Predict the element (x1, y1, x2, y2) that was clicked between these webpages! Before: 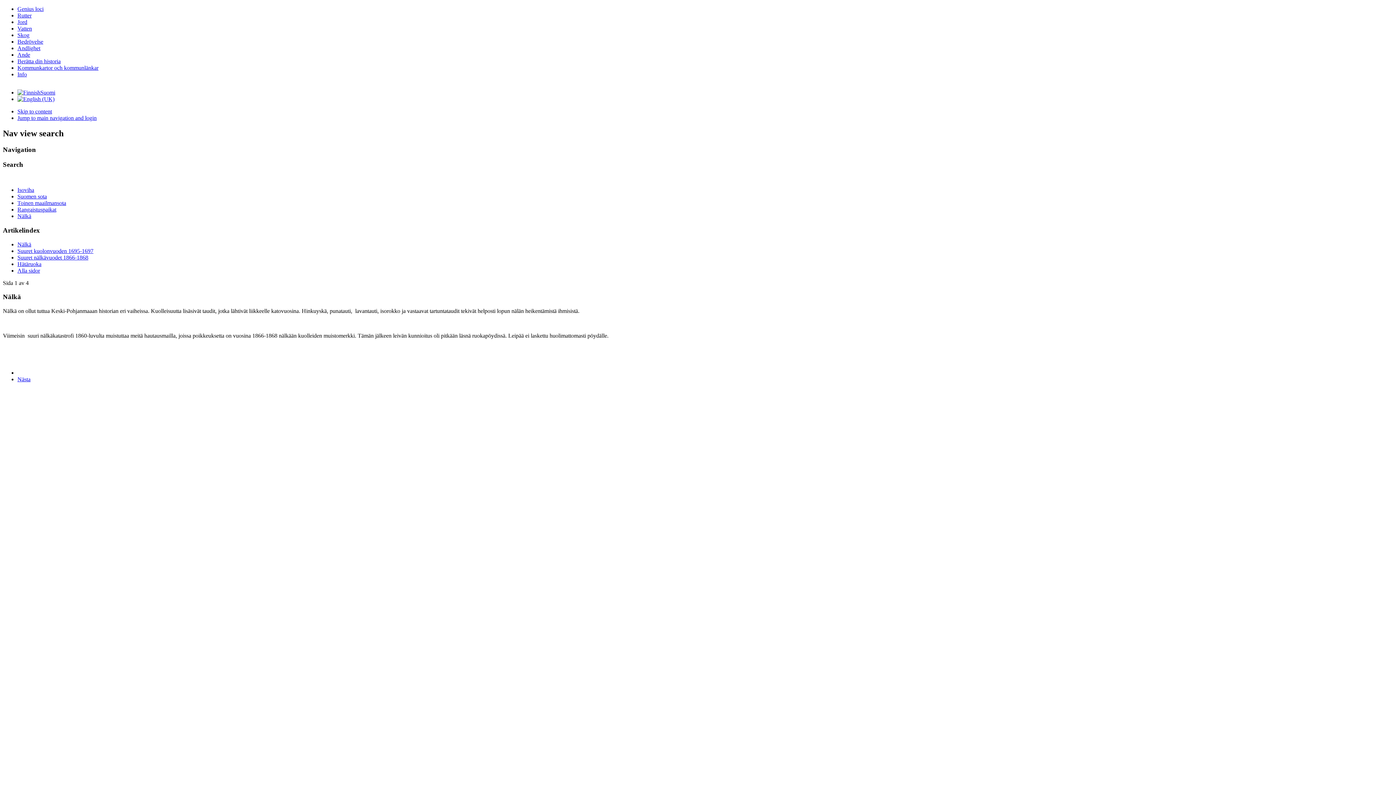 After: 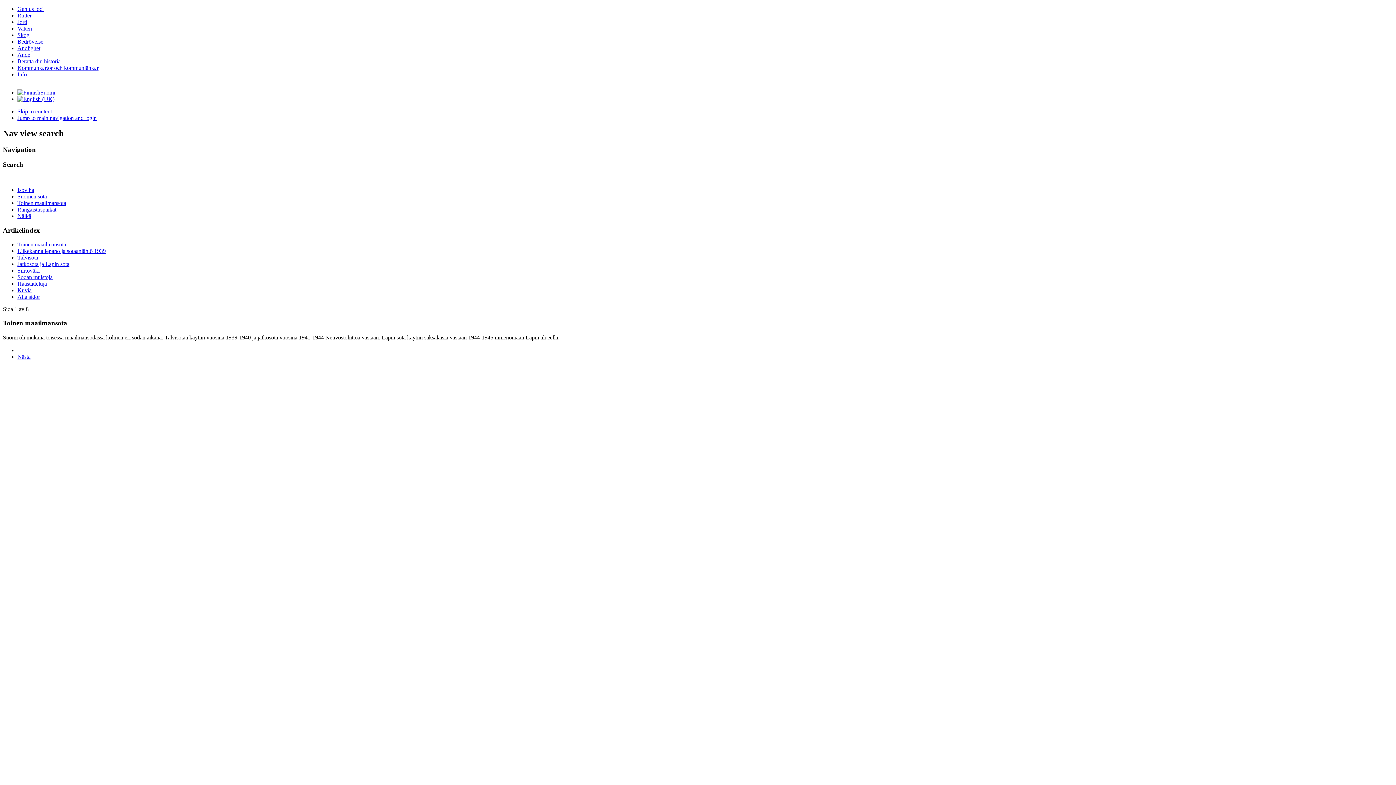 Action: label: Toinen maailmansota bbox: (17, 200, 66, 206)